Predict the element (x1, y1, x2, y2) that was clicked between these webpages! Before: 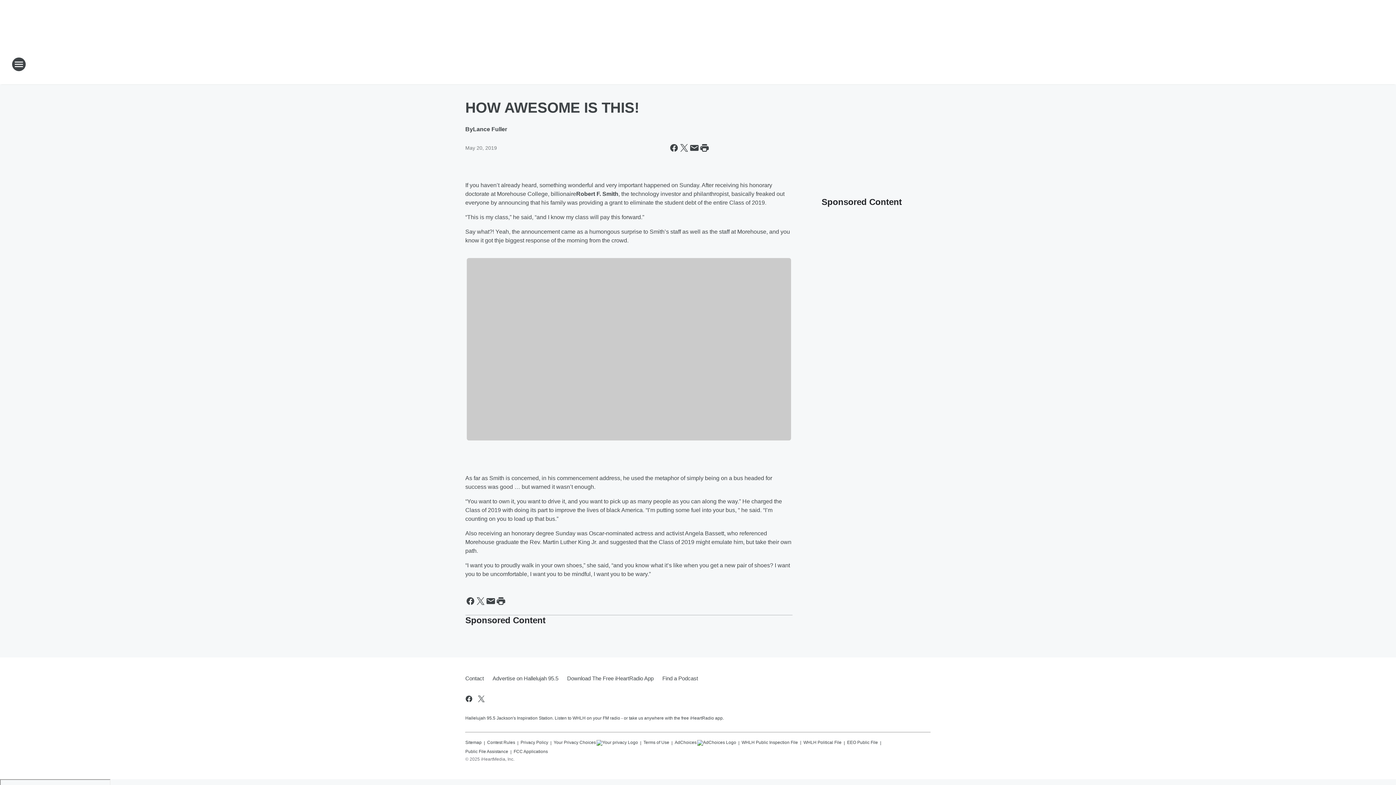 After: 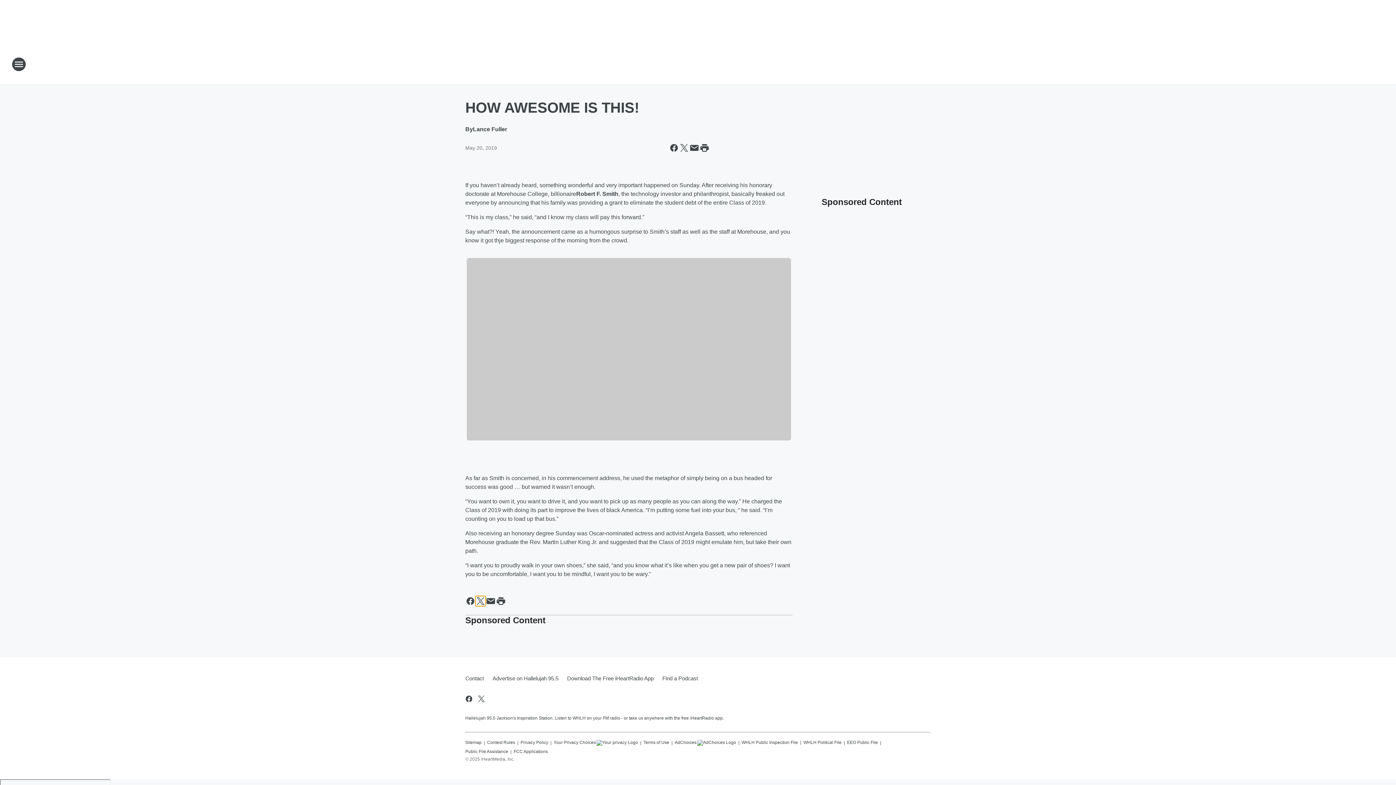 Action: label: Share this page on X bbox: (475, 596, 485, 606)